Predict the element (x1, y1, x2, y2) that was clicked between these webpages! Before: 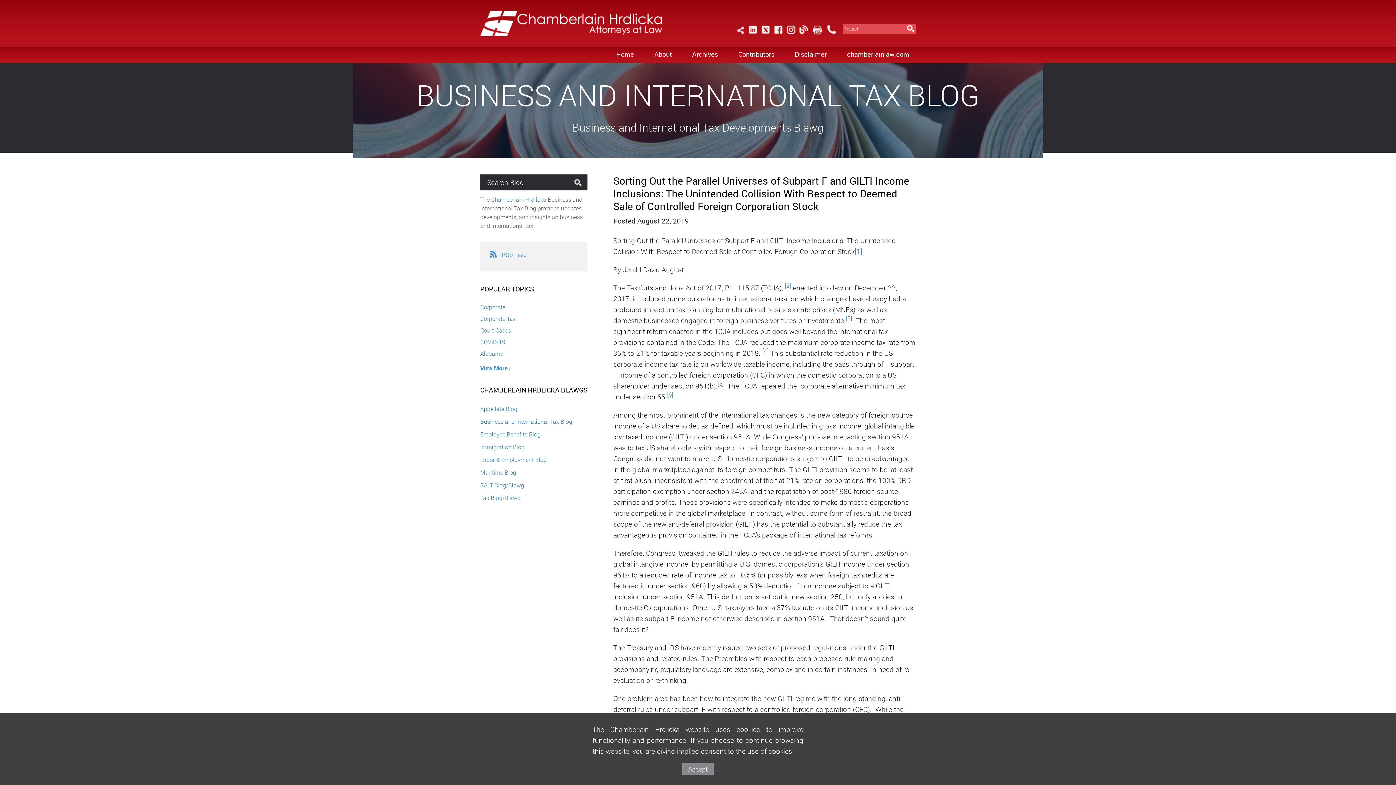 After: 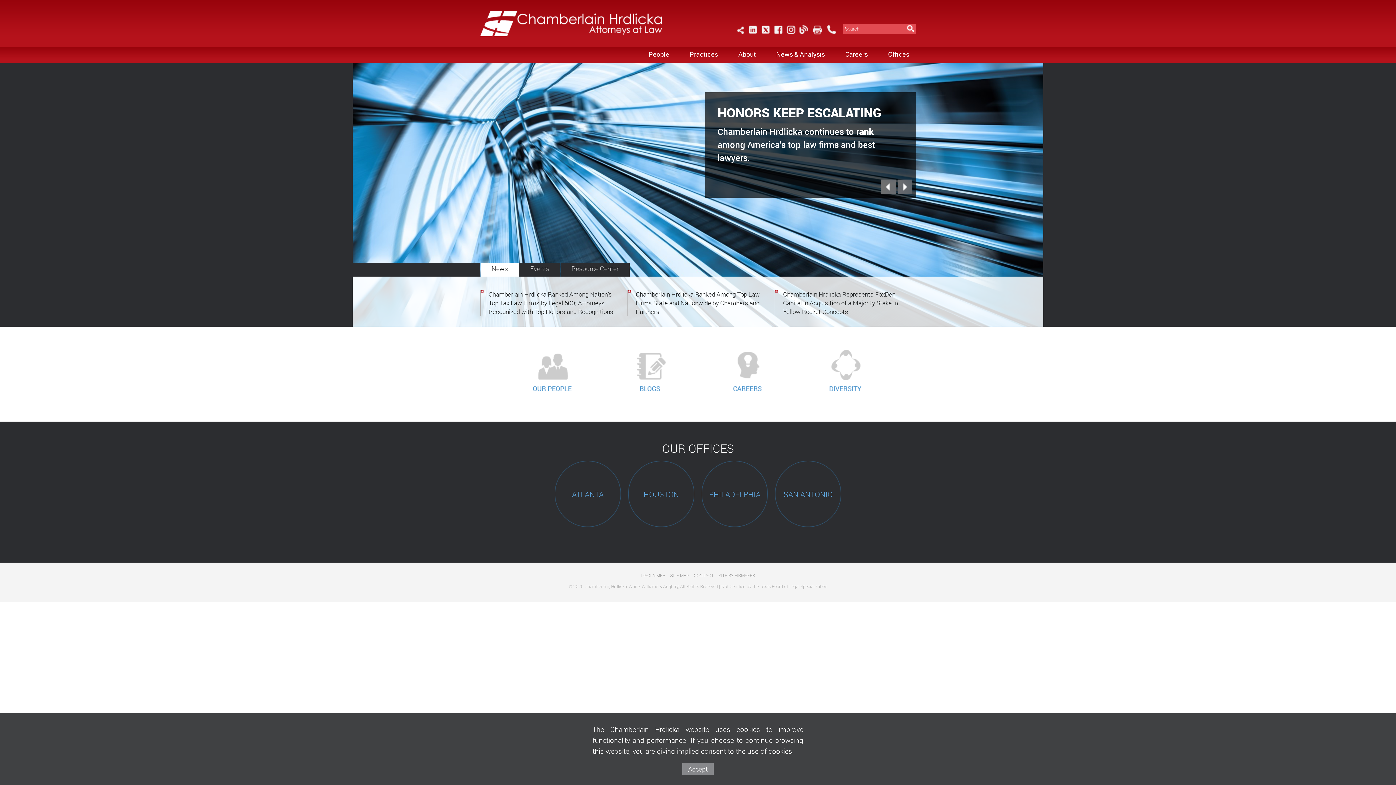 Action: label: [1] bbox: (854, 247, 862, 256)